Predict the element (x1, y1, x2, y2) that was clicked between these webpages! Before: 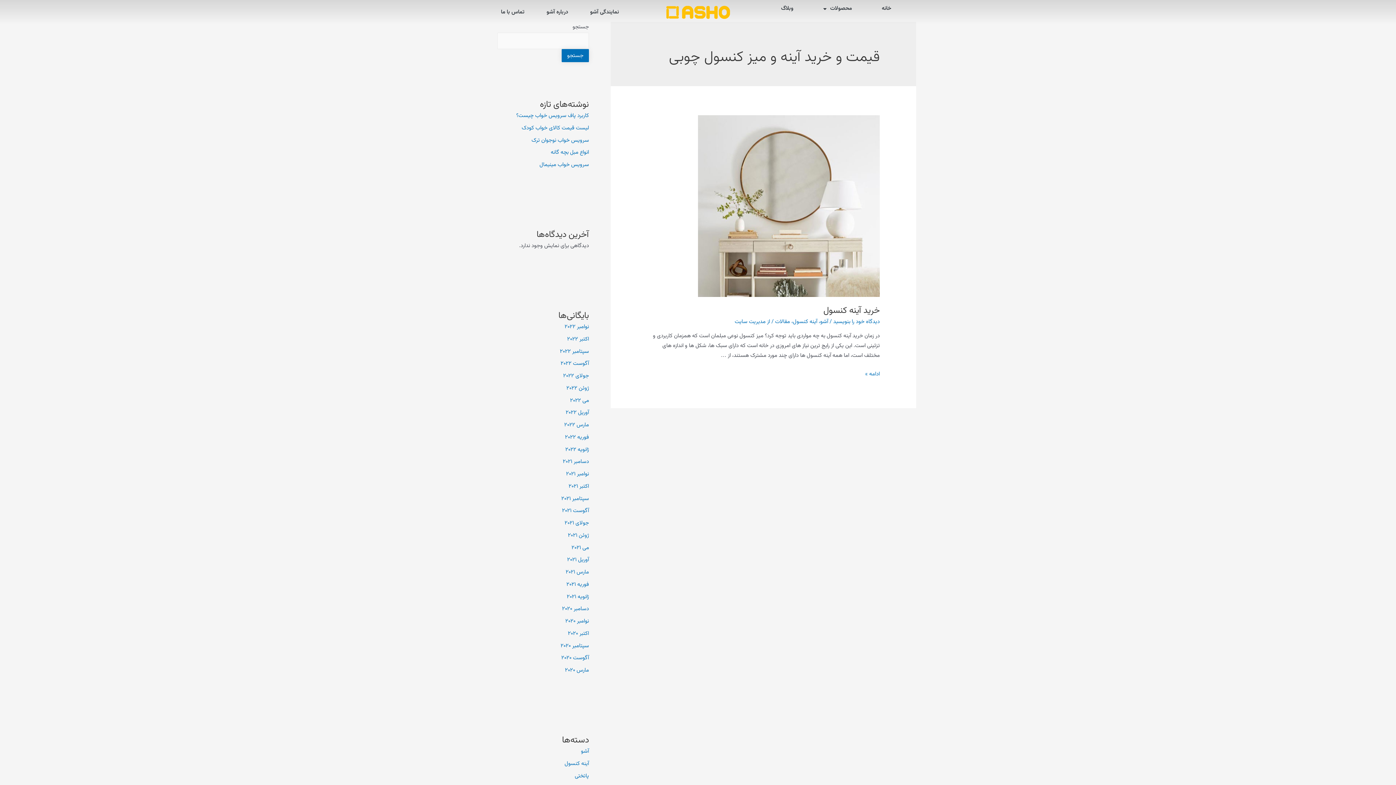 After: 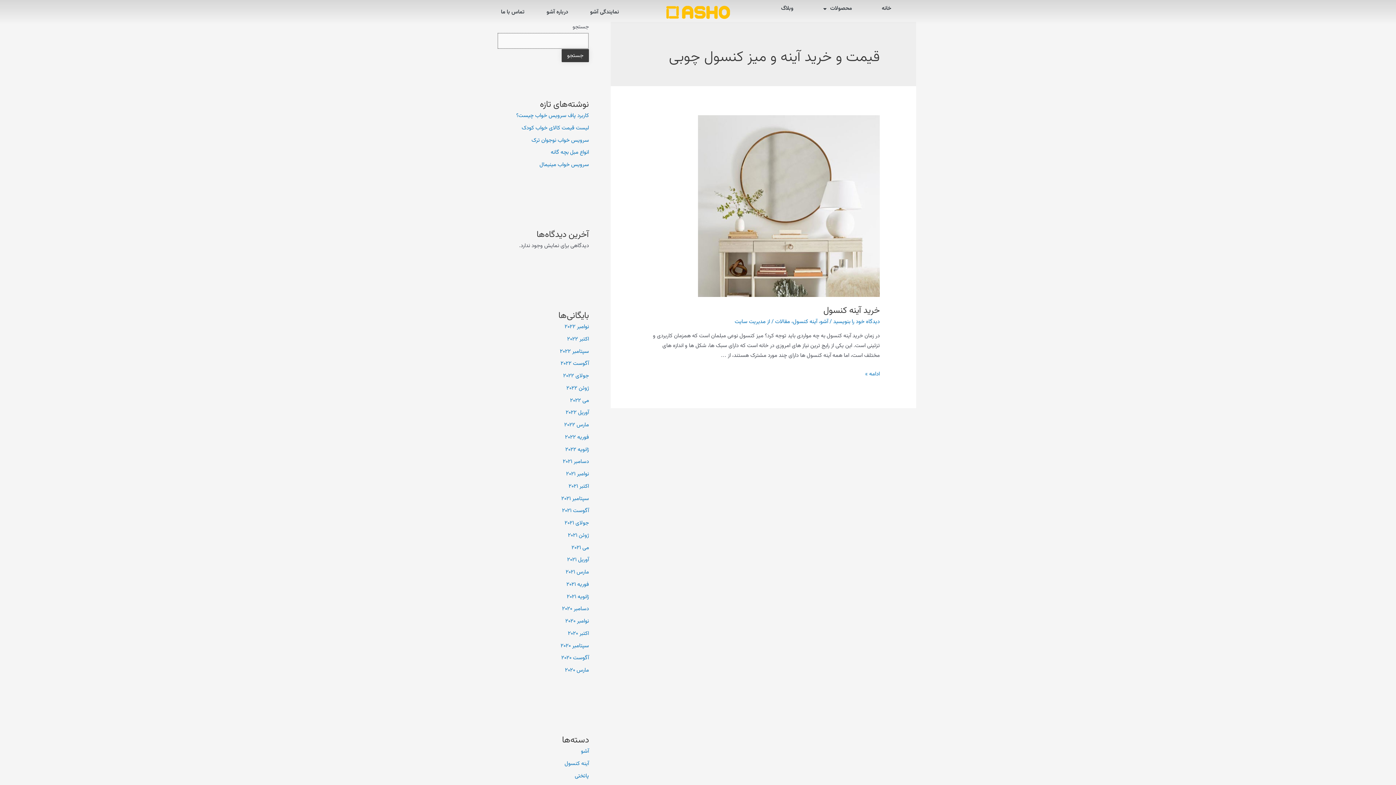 Action: label: جستجو bbox: (561, 49, 589, 62)